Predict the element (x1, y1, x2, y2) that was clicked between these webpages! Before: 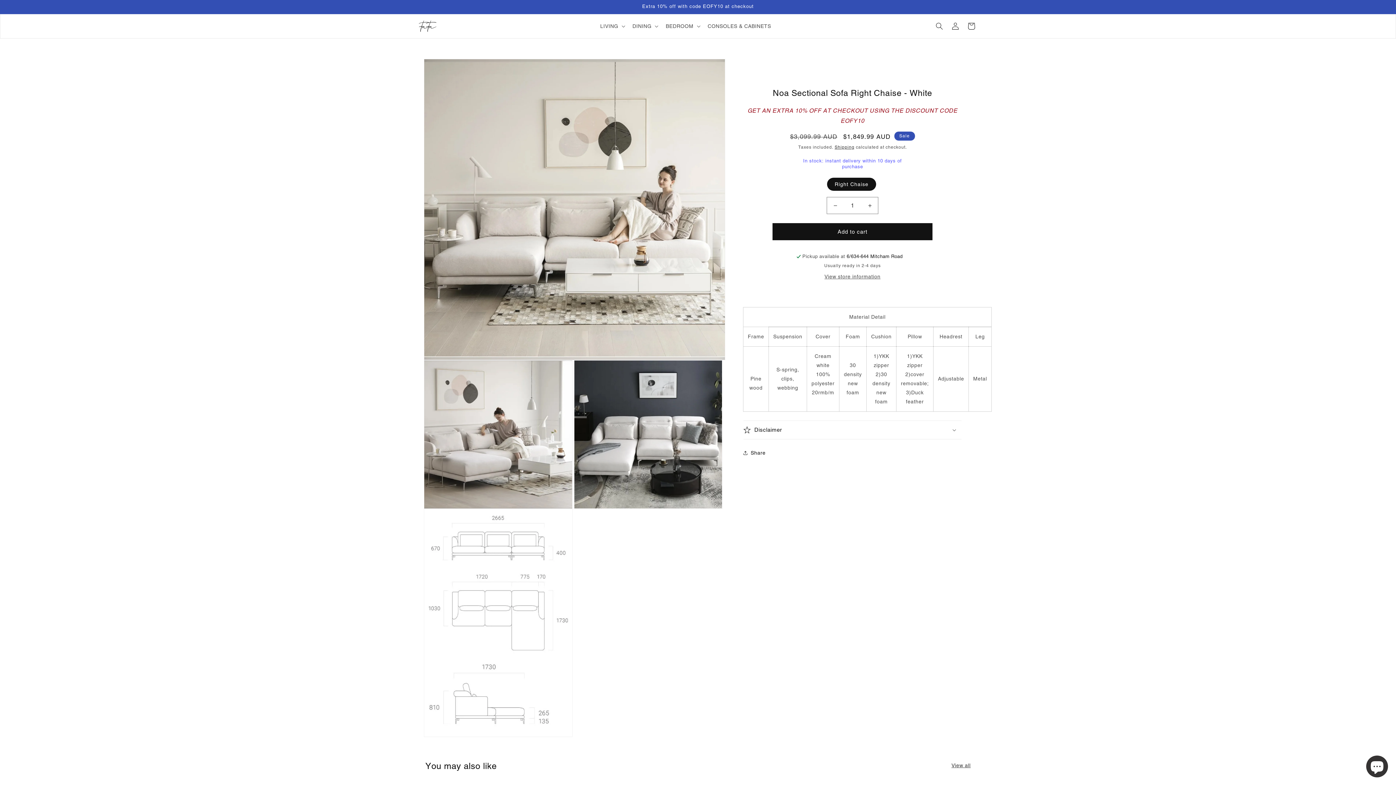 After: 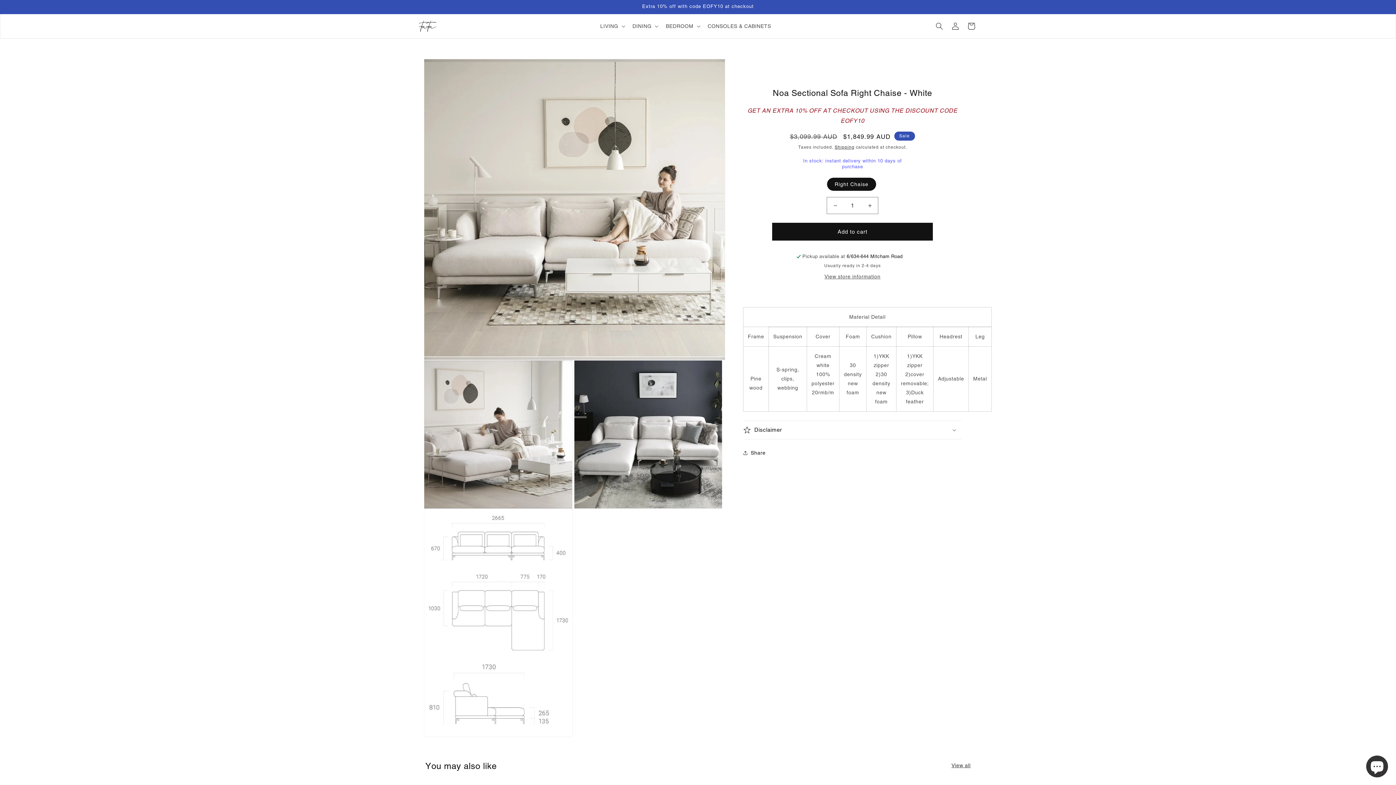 Action: label: Add to cart bbox: (772, 223, 932, 240)